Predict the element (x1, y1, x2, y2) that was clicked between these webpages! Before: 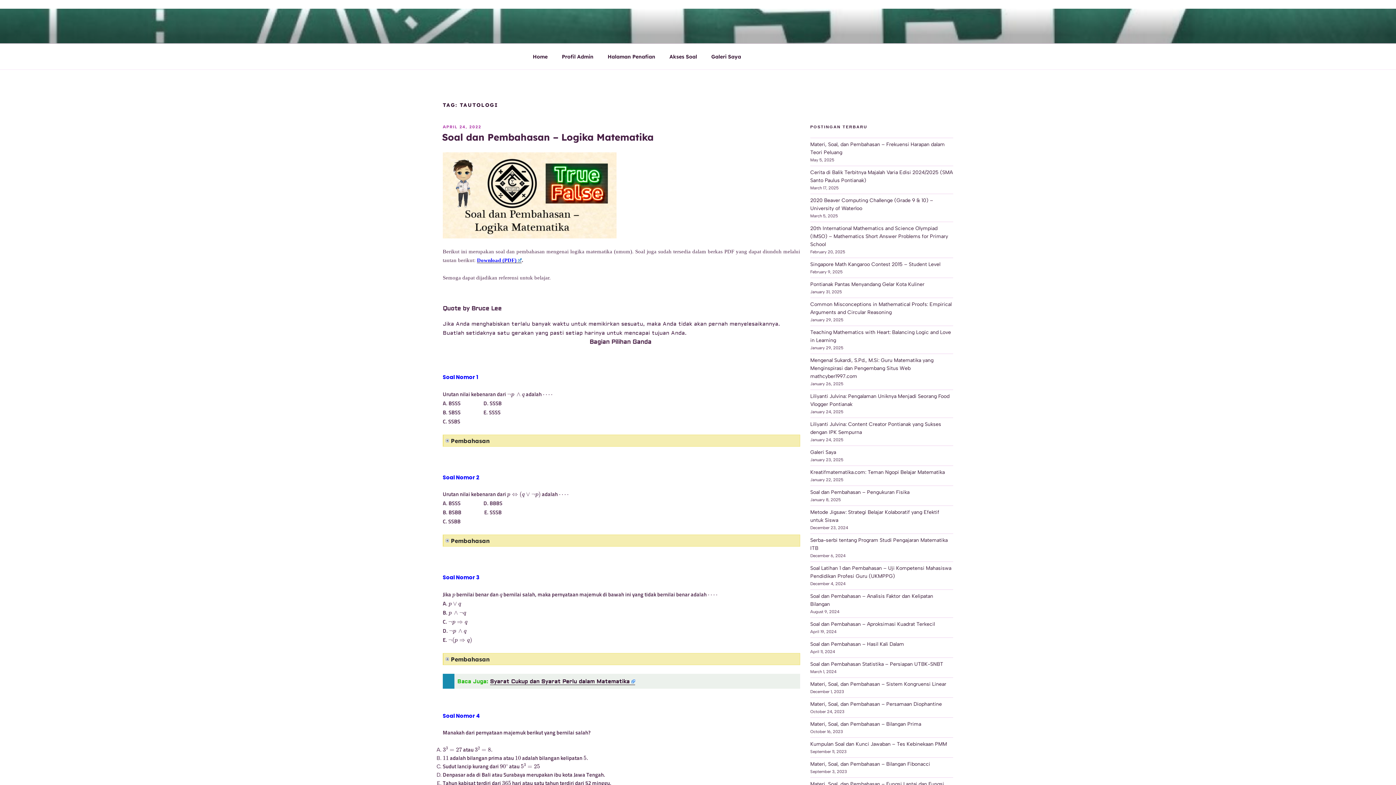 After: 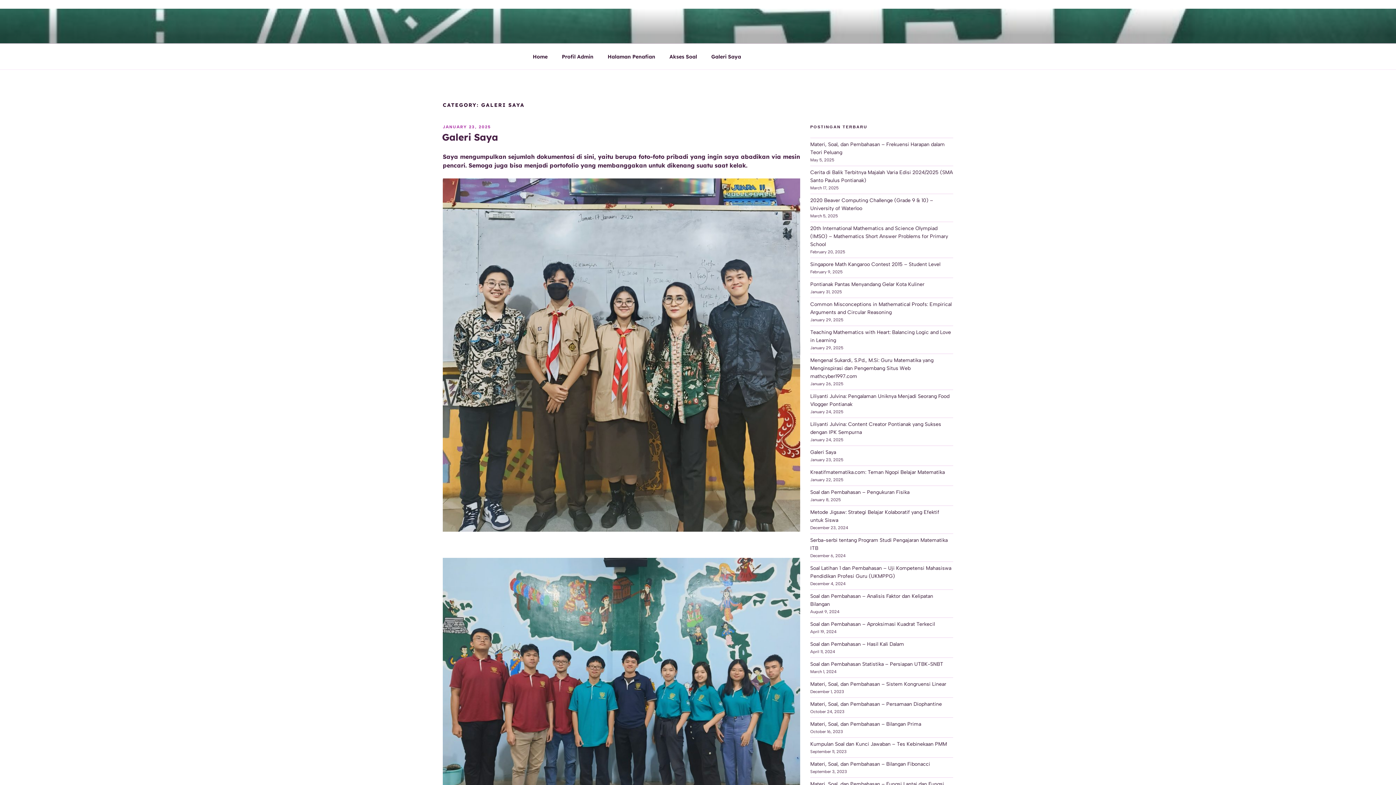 Action: label: Galeri Saya bbox: (810, 449, 836, 455)